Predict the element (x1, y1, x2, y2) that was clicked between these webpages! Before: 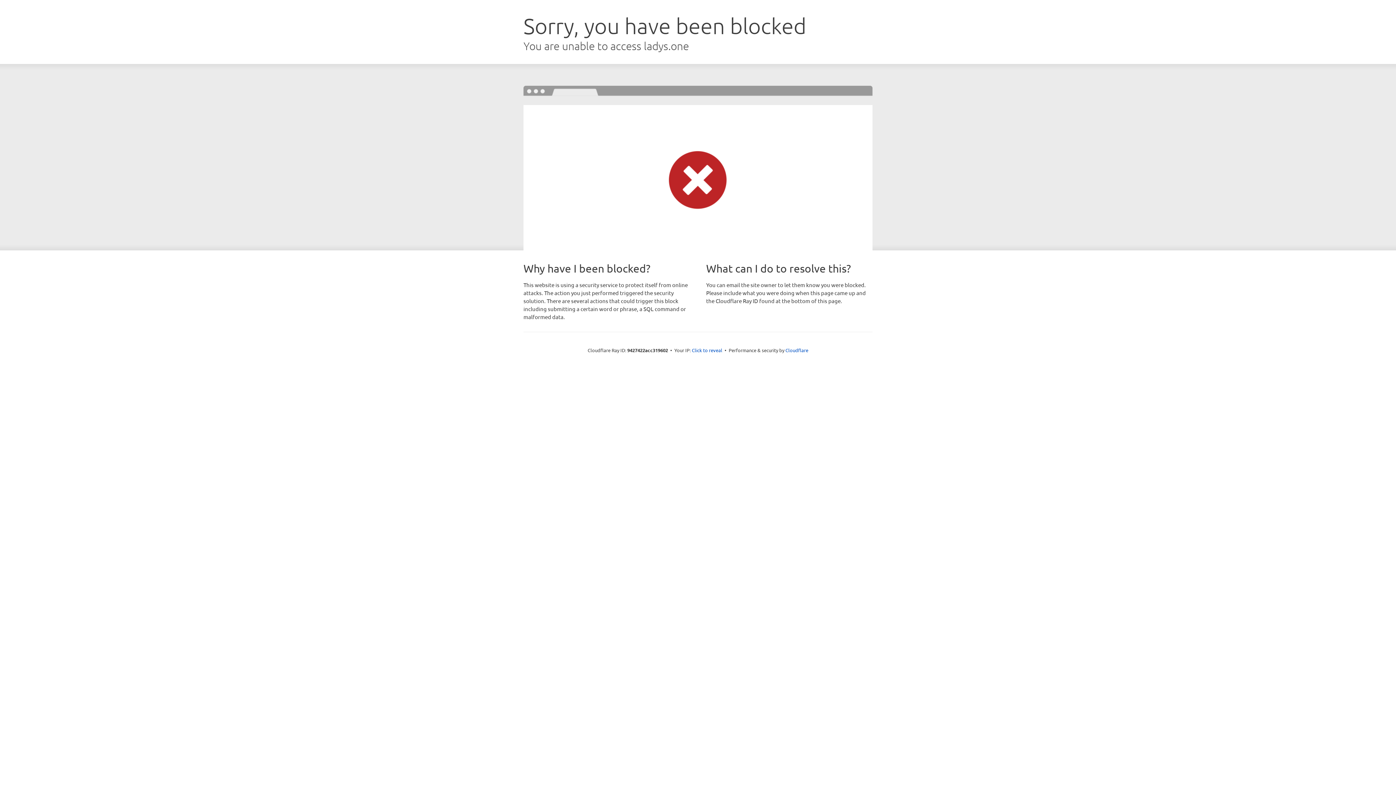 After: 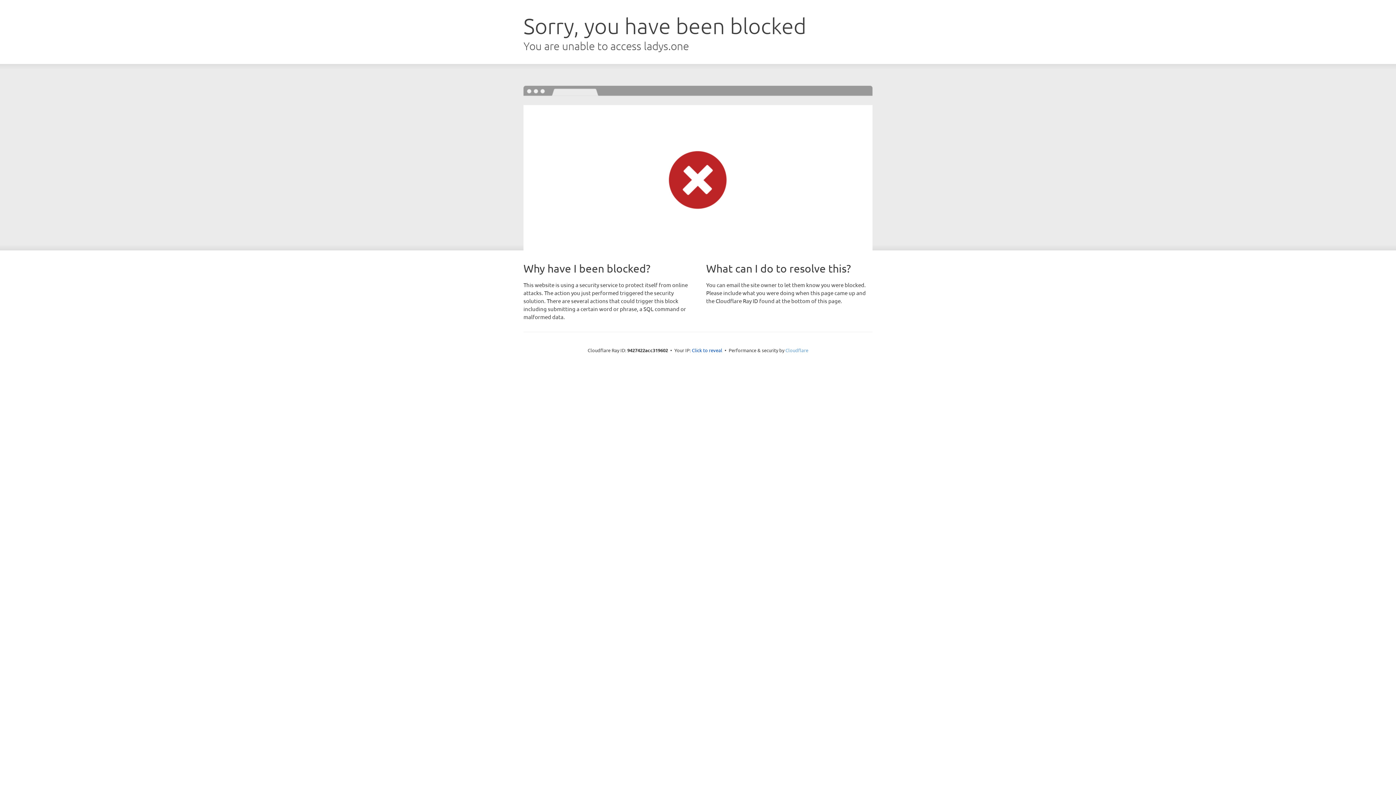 Action: bbox: (785, 347, 808, 353) label: Cloudflare